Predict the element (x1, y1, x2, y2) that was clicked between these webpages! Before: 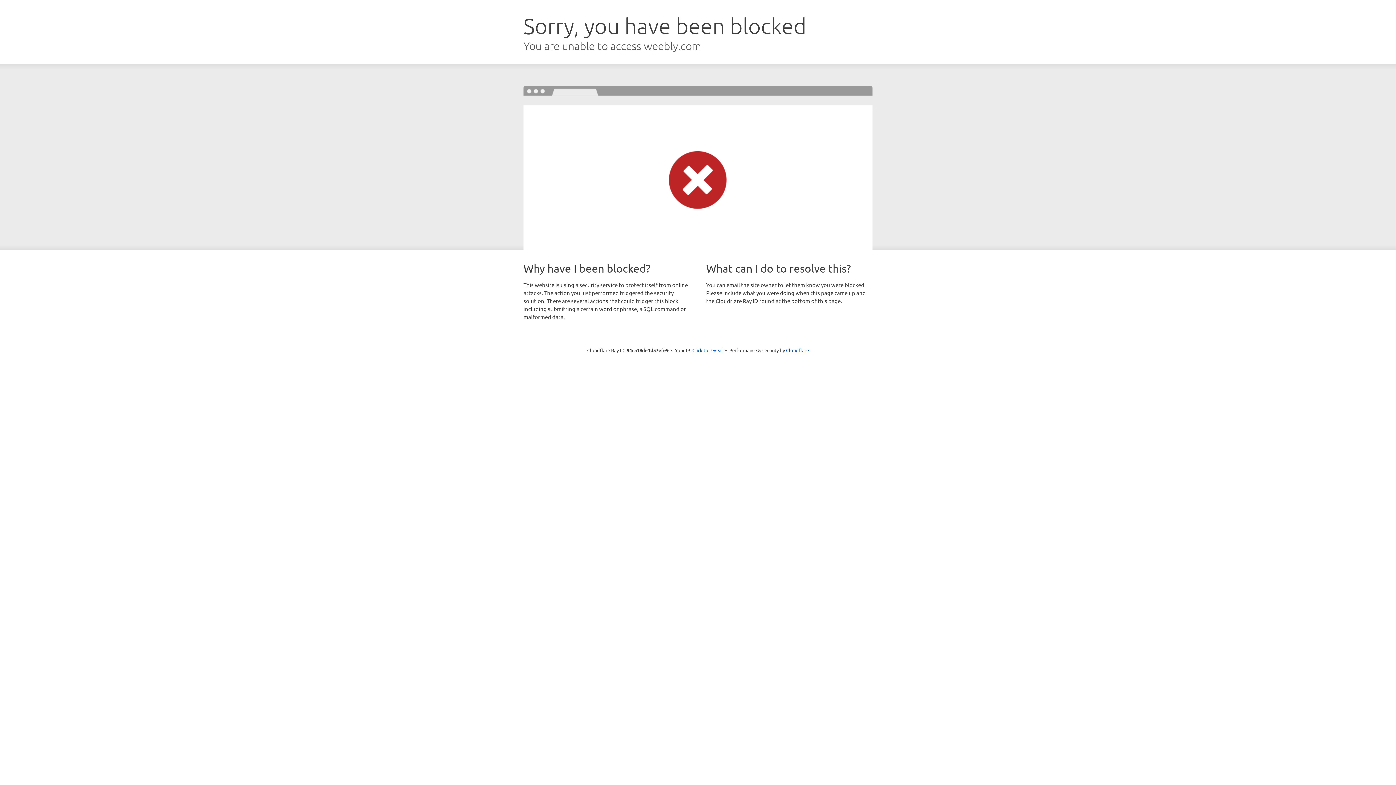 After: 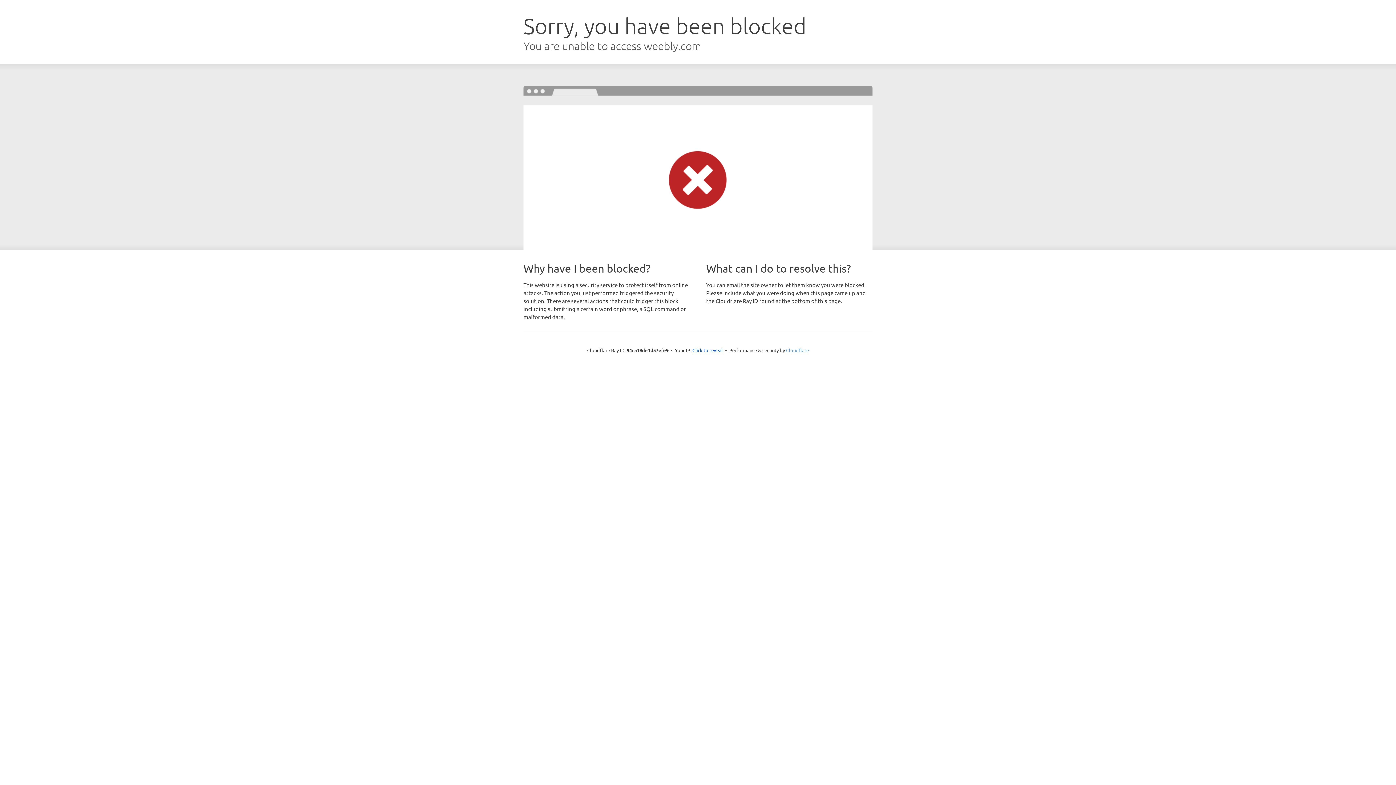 Action: bbox: (786, 347, 809, 353) label: Cloudflare